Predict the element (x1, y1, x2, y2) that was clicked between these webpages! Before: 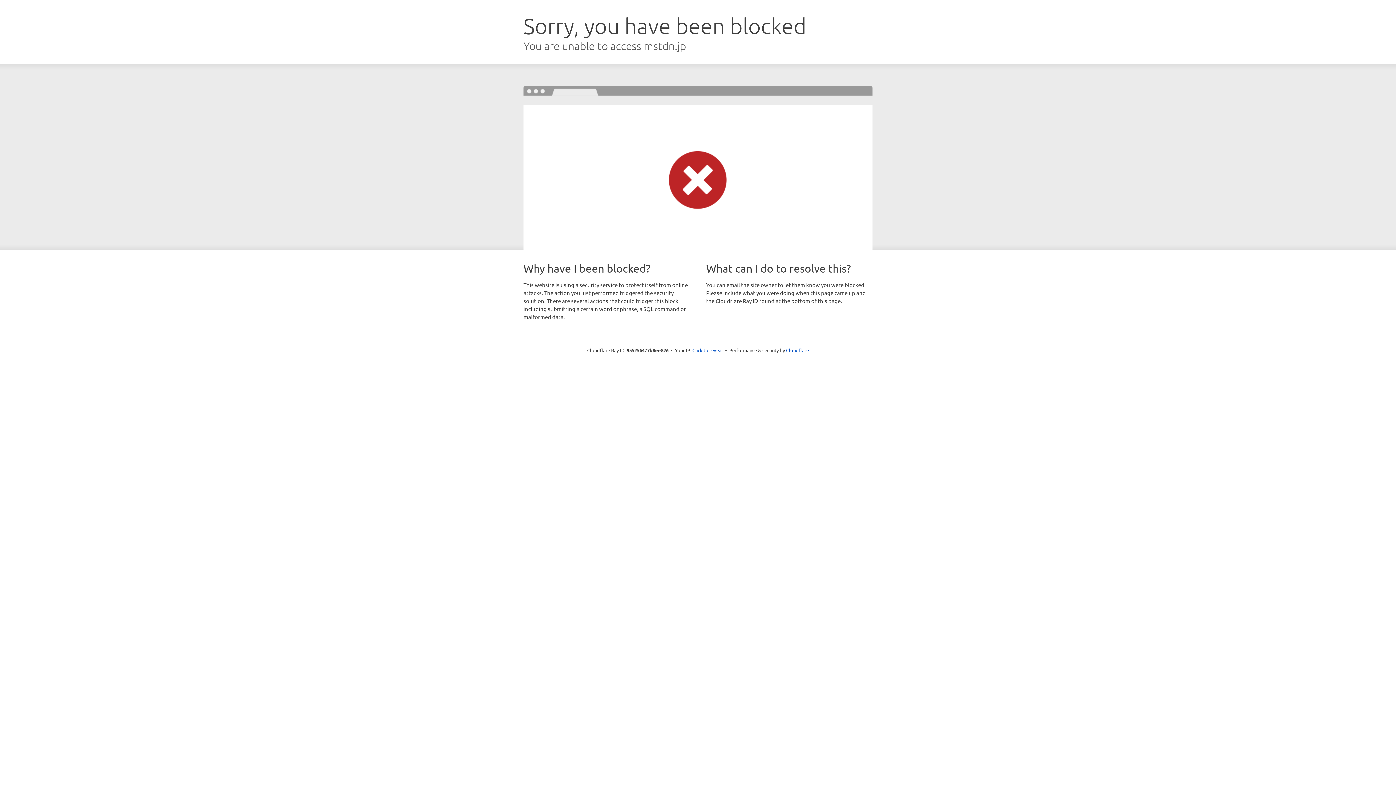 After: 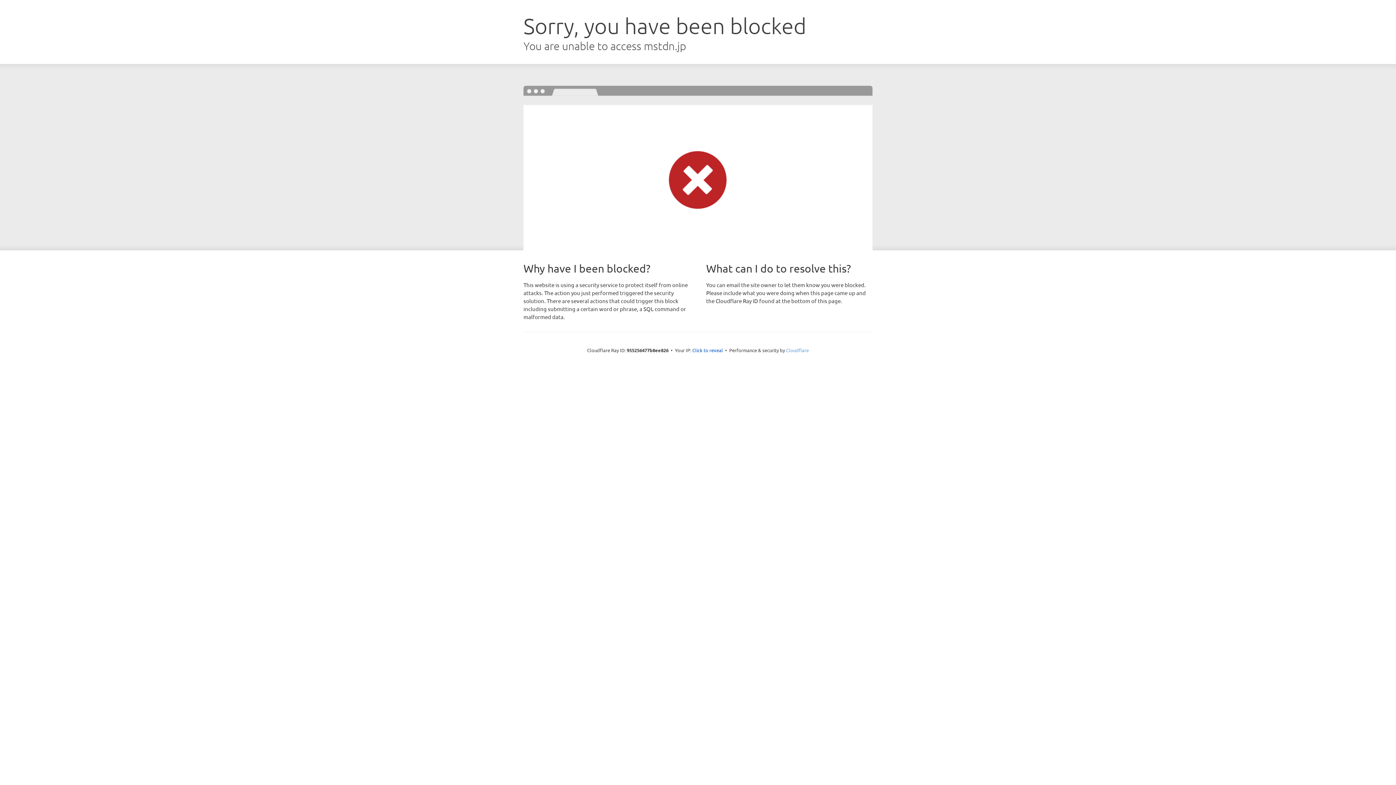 Action: label: Cloudflare bbox: (786, 347, 809, 353)